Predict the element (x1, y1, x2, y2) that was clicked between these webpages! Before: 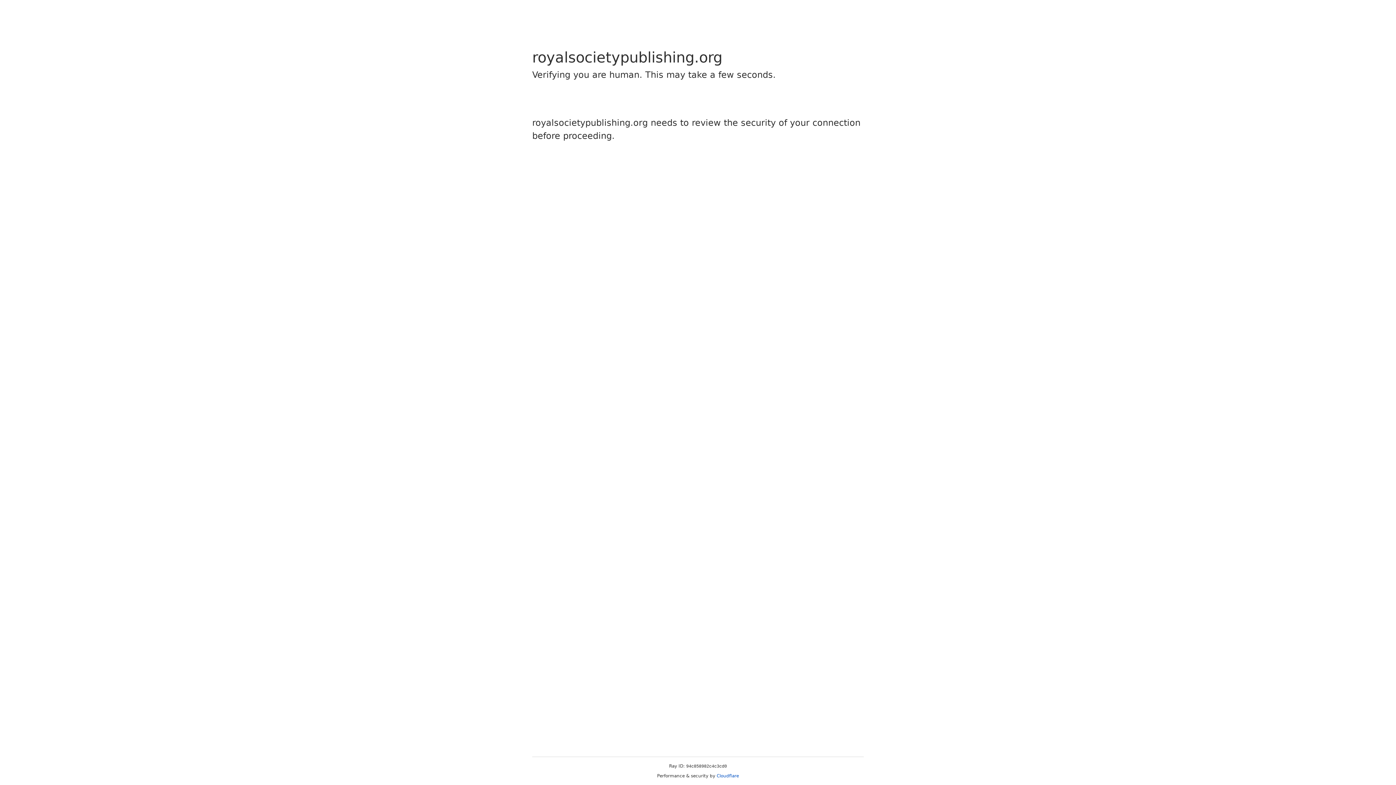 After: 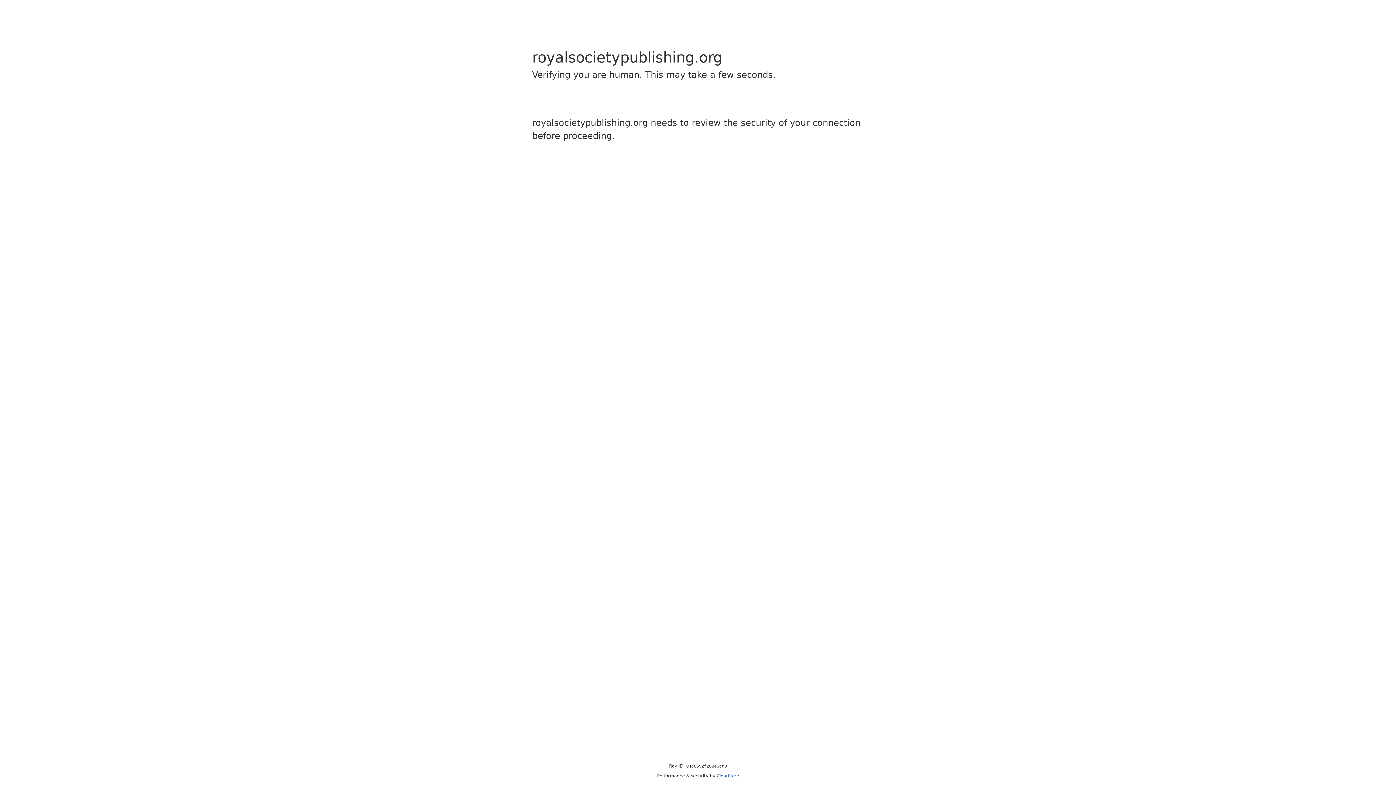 Action: bbox: (716, 773, 739, 778) label: Cloudflare